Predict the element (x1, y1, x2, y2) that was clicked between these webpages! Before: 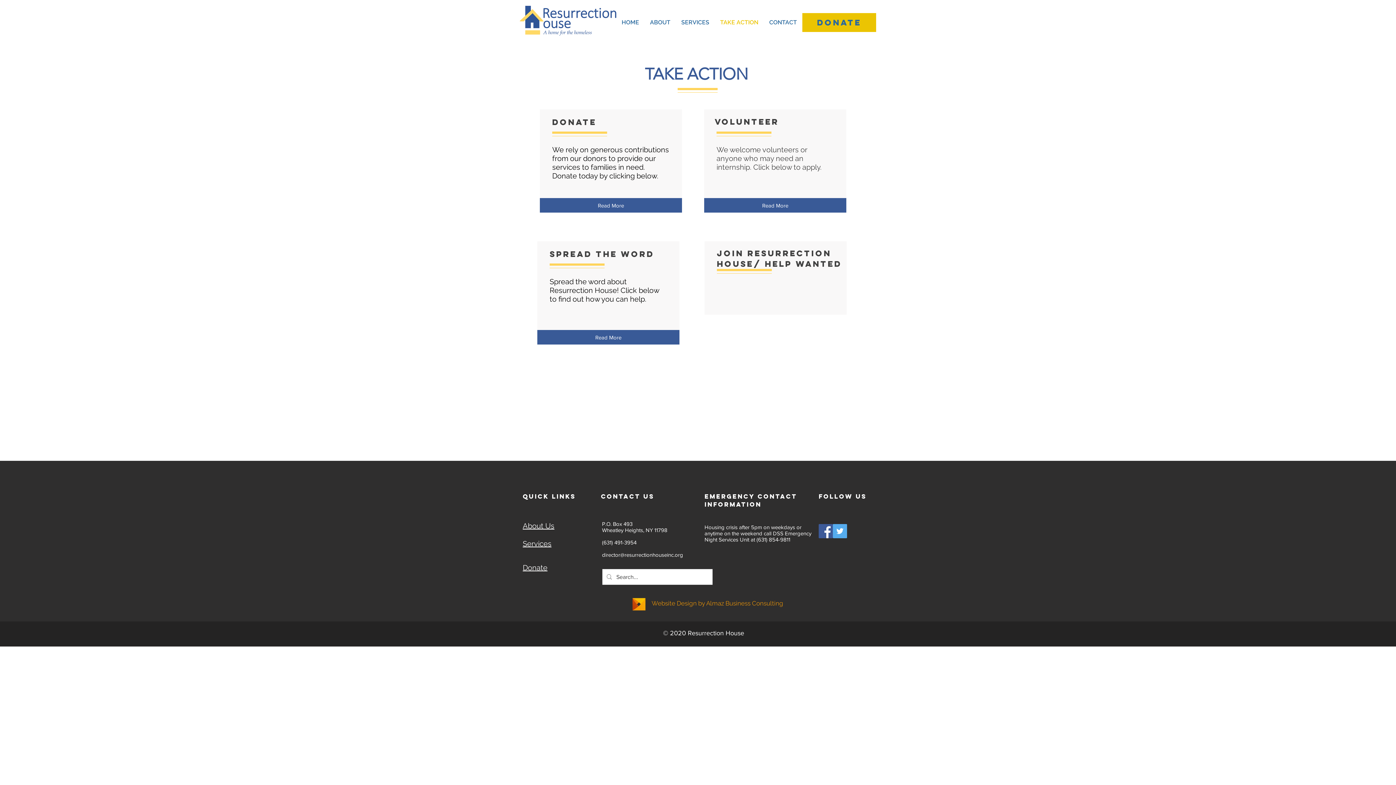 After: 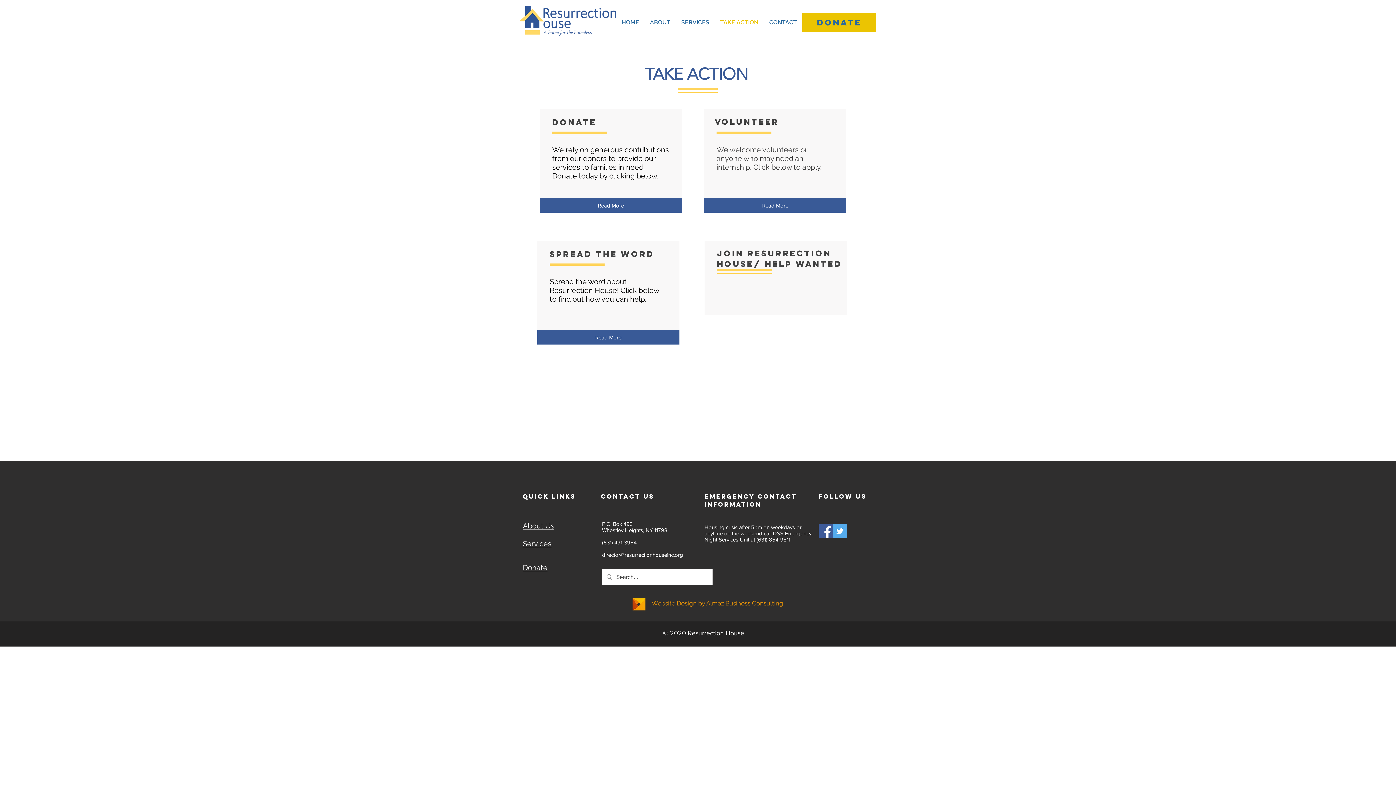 Action: label: Website Design by Almaz Business Consulting bbox: (651, 600, 783, 606)